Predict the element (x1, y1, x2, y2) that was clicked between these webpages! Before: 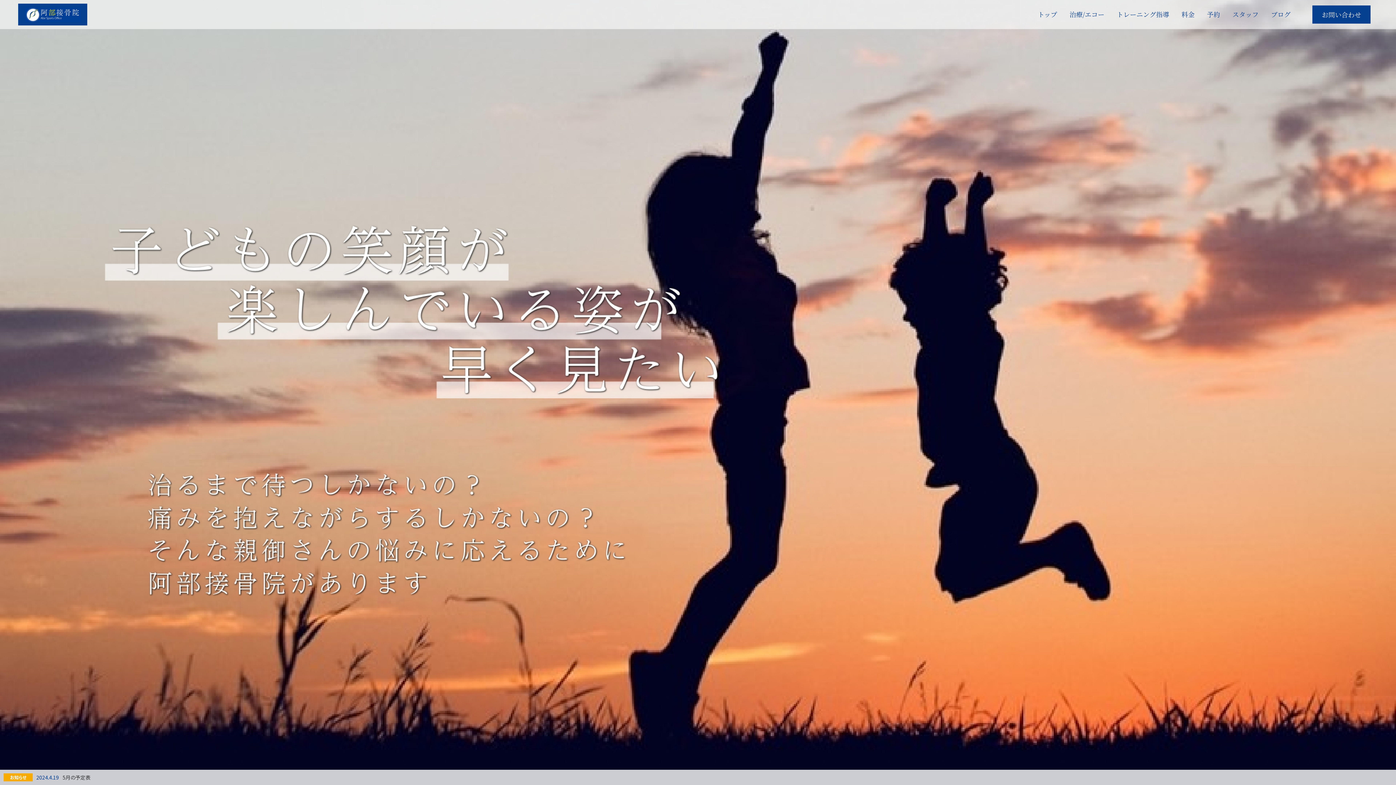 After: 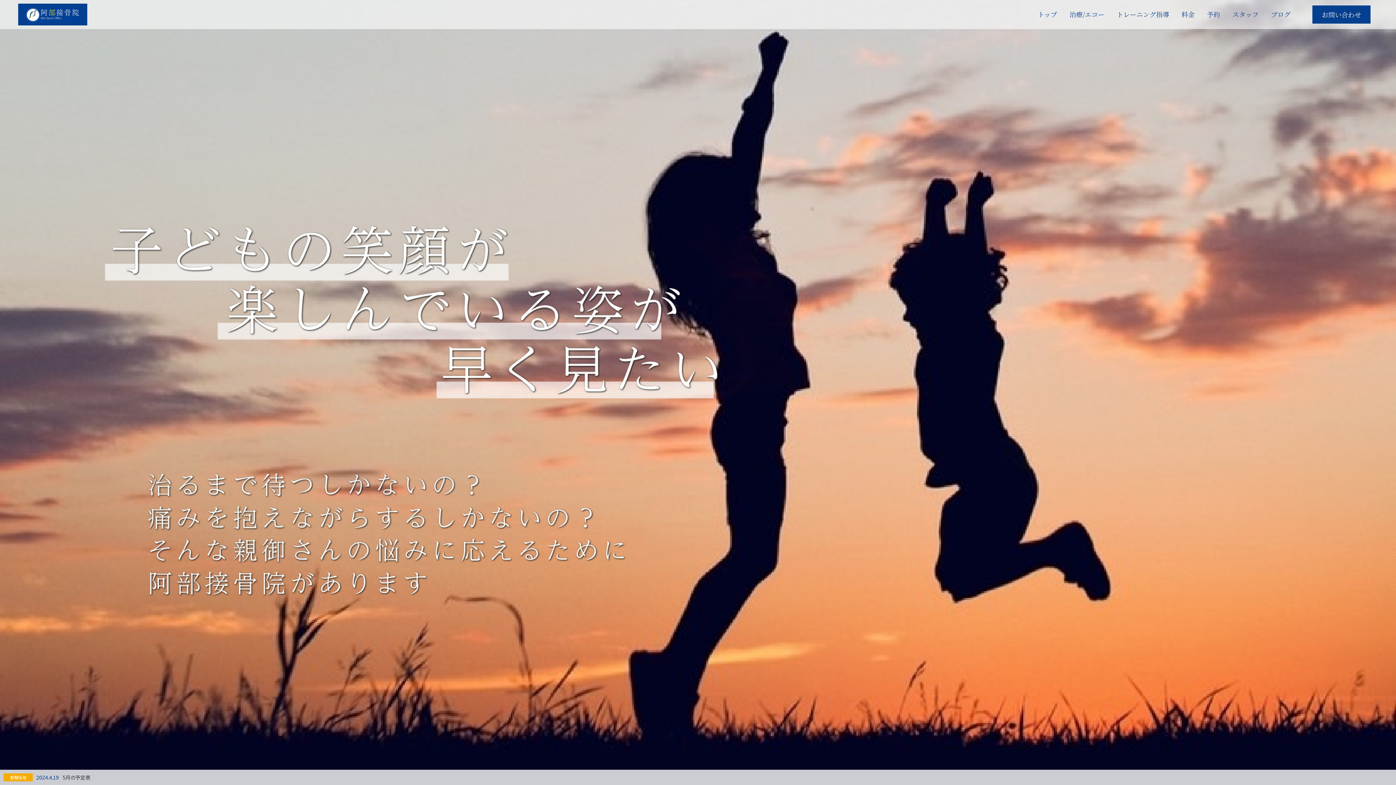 Action: label: トップ bbox: (1038, 9, 1057, 29)